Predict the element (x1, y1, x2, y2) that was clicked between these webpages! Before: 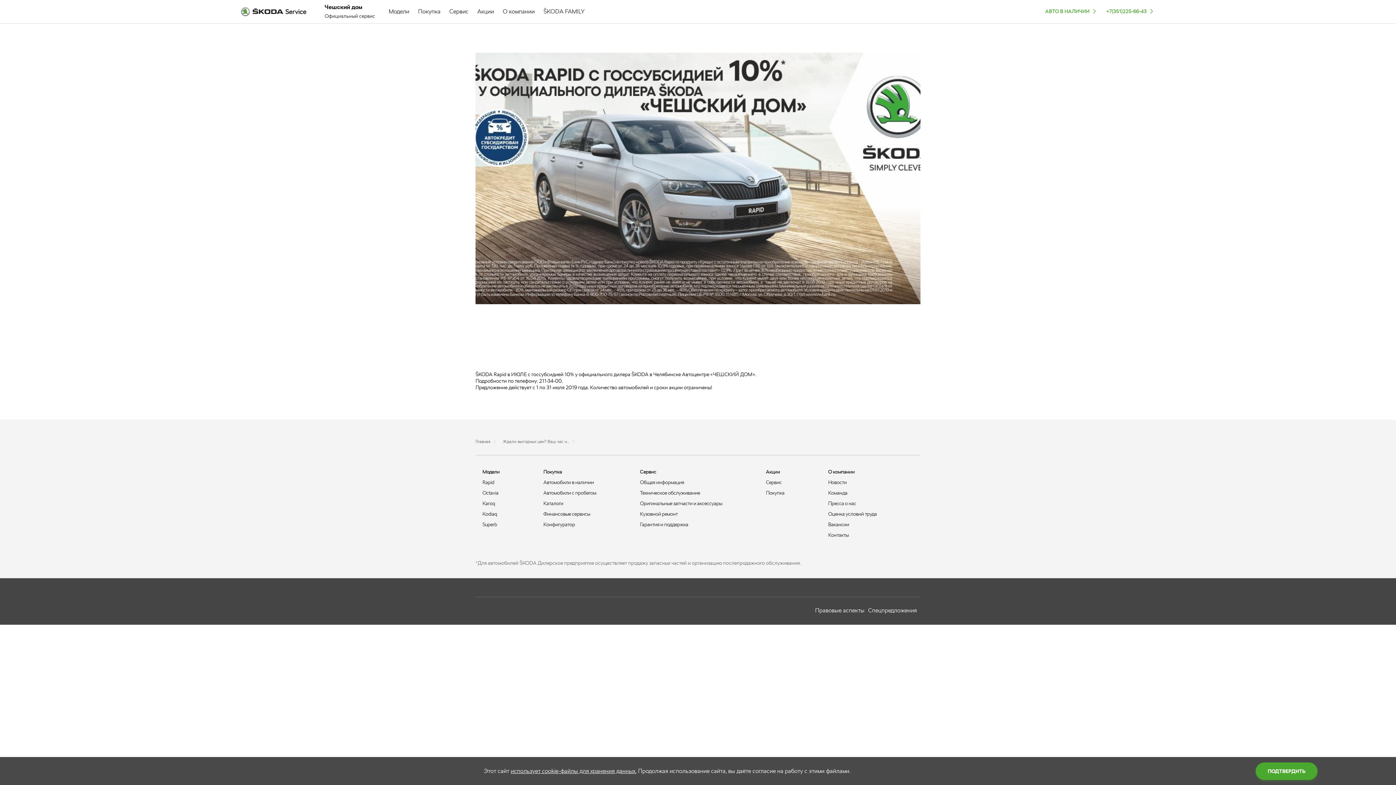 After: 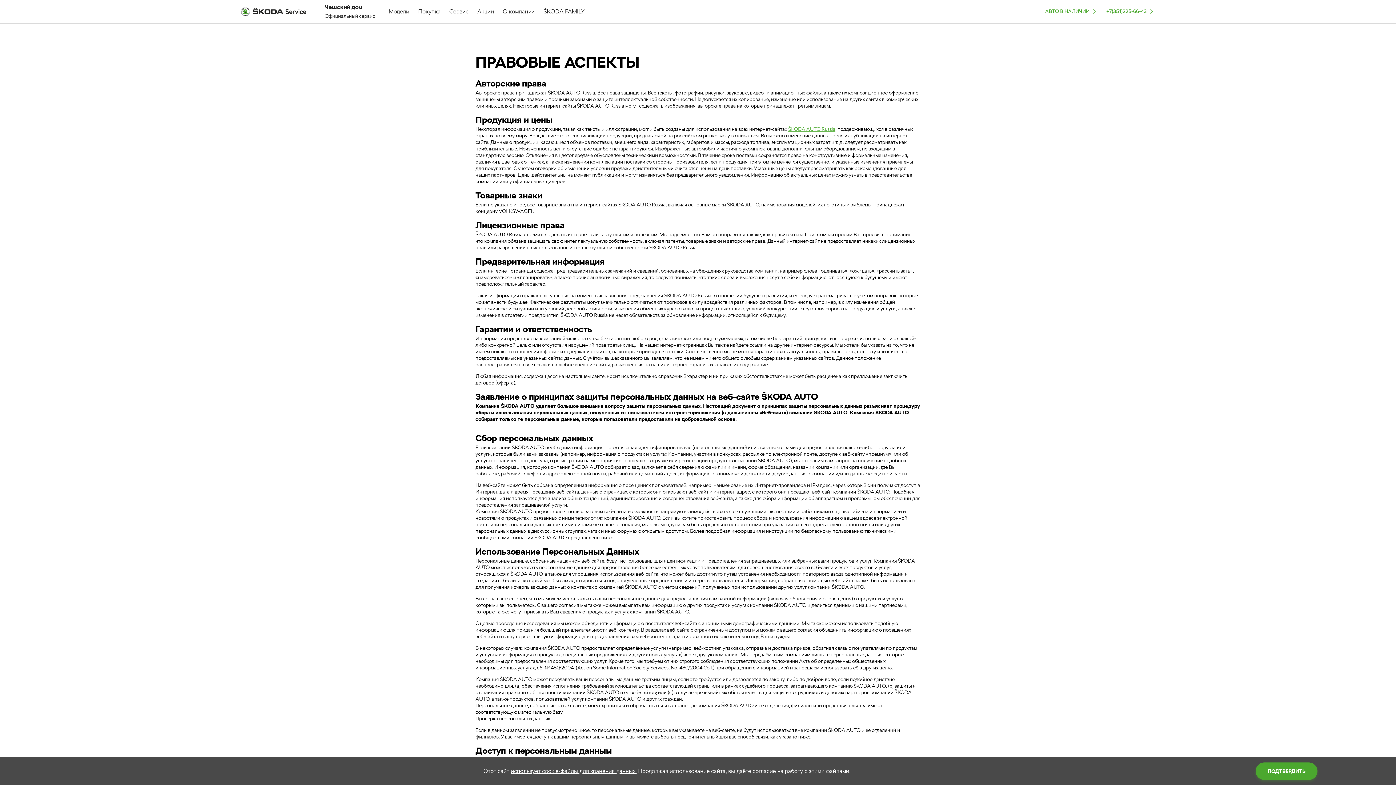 Action: label: Правовые аспекты bbox: (815, 606, 868, 615)